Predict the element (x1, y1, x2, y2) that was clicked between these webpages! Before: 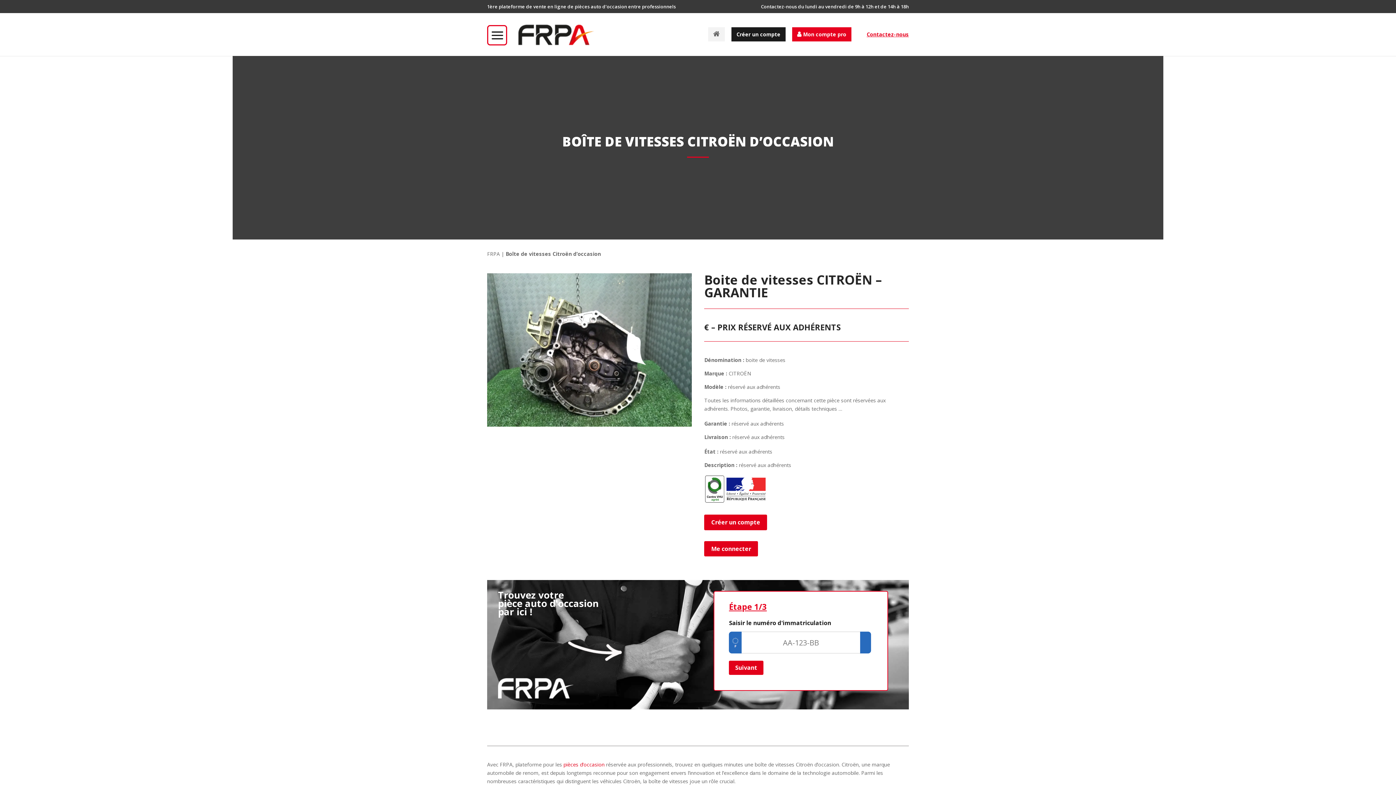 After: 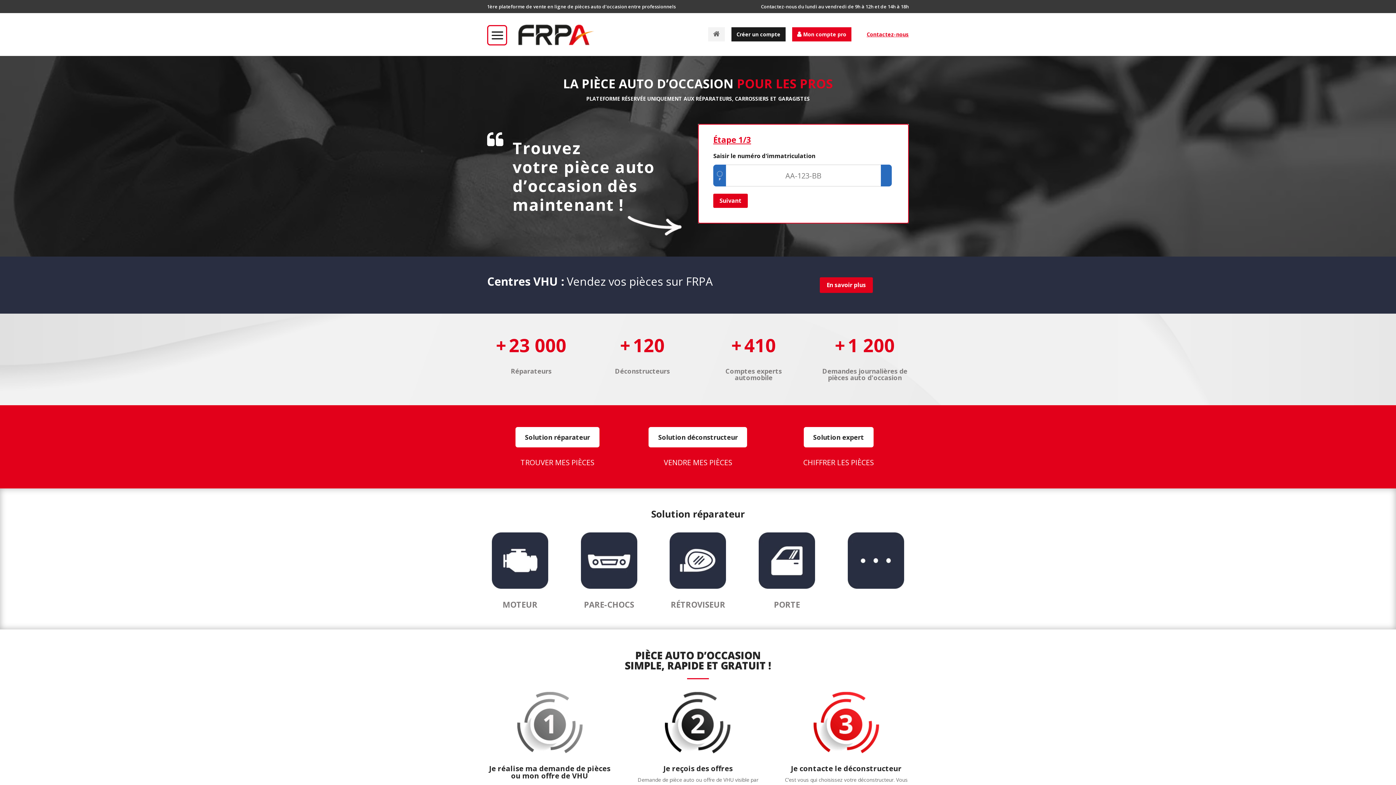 Action: bbox: (487, 250, 500, 257) label: FRPA